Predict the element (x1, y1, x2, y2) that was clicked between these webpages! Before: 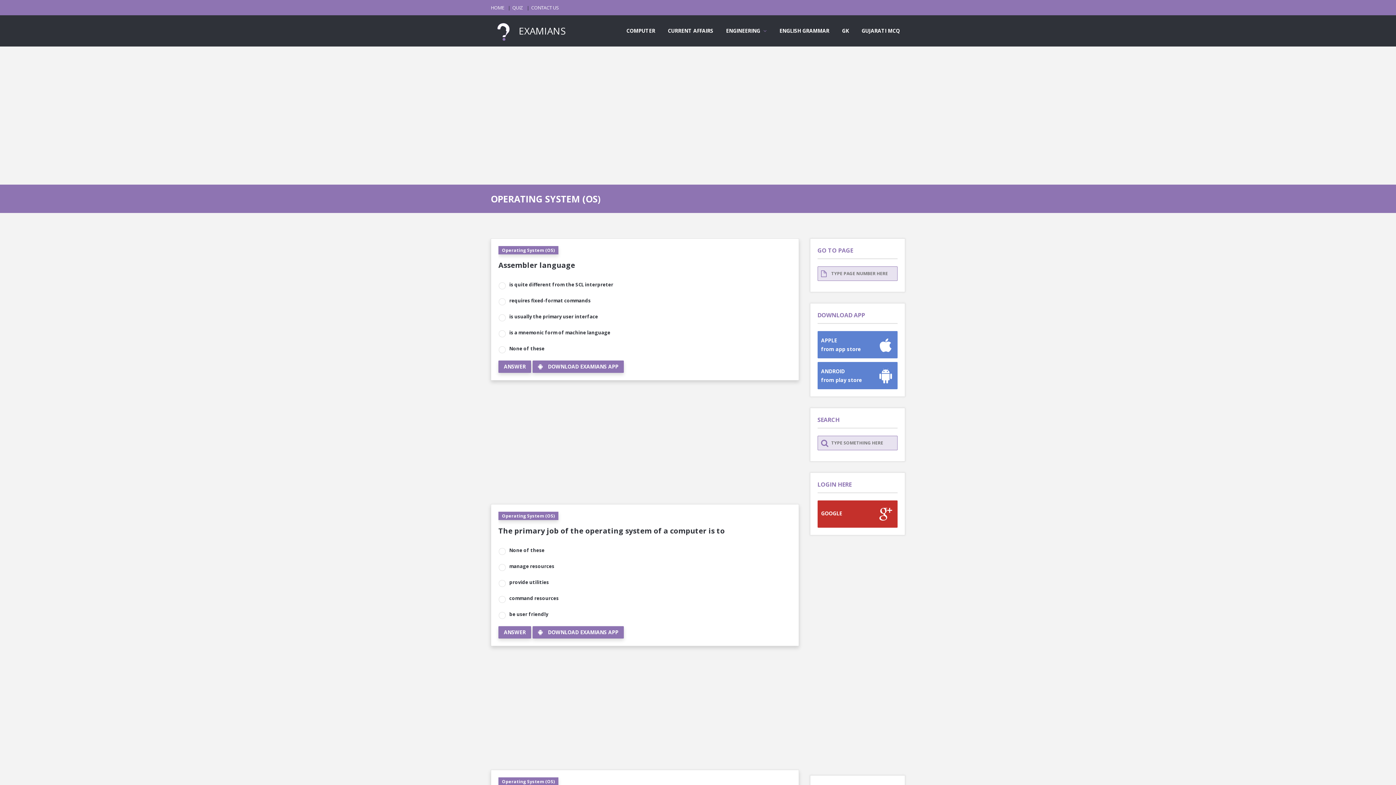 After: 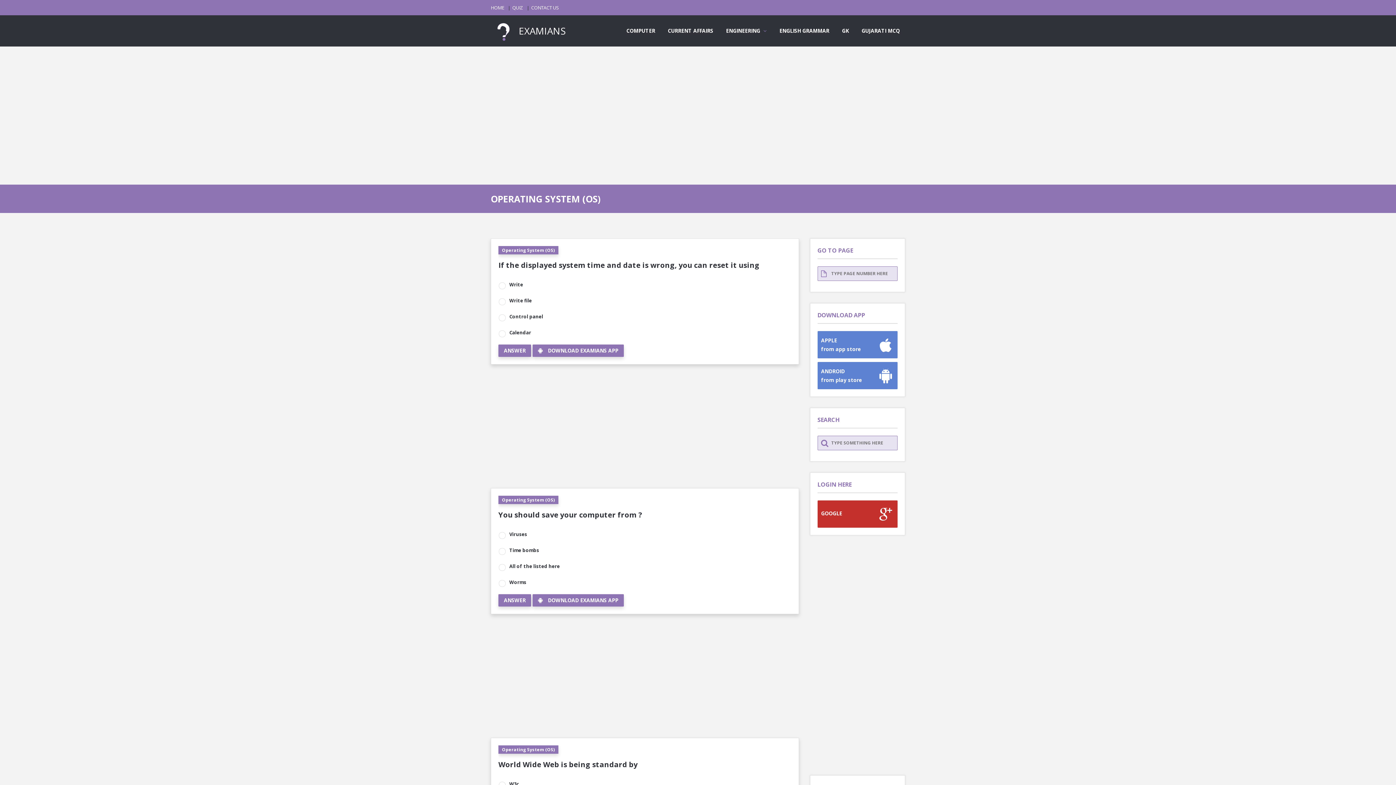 Action: bbox: (498, 777, 558, 786) label: Operating System (OS)